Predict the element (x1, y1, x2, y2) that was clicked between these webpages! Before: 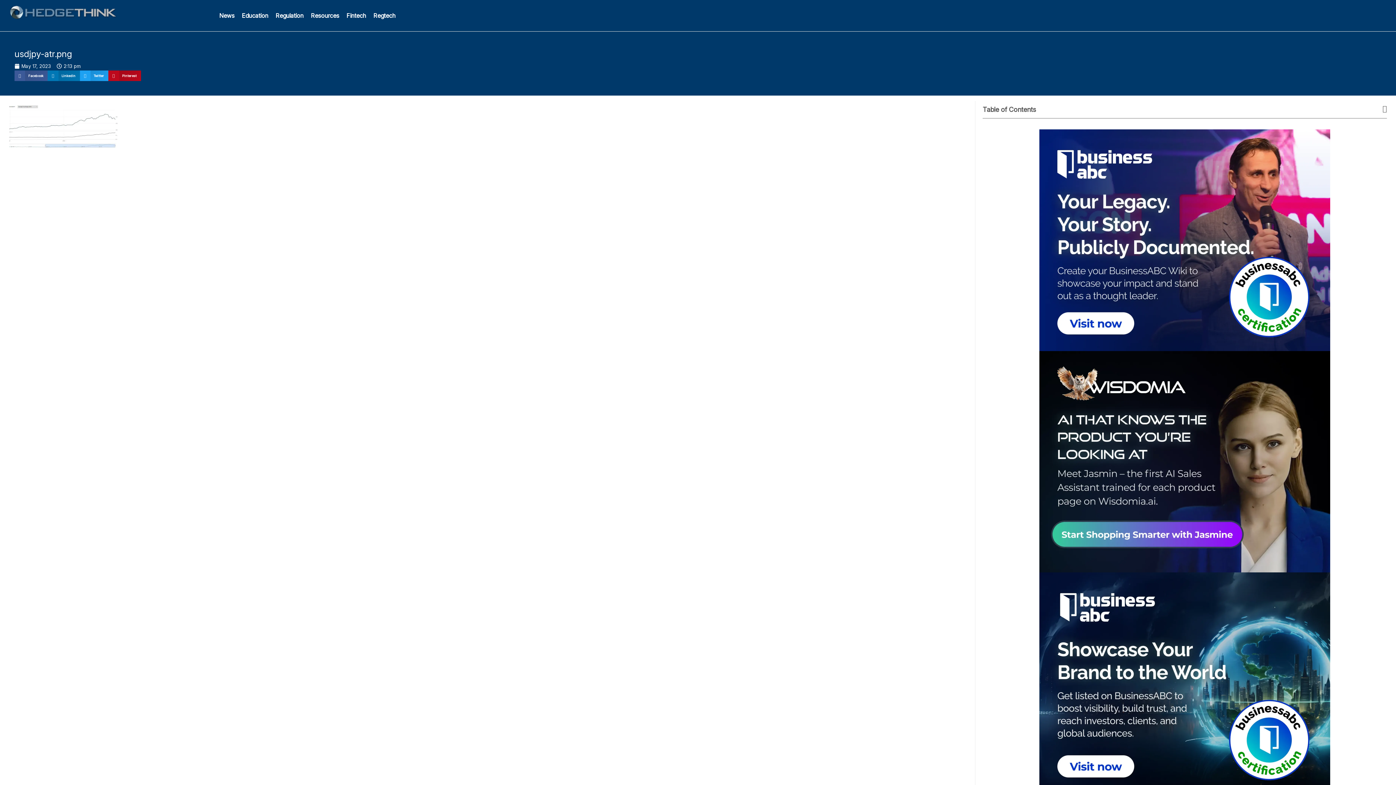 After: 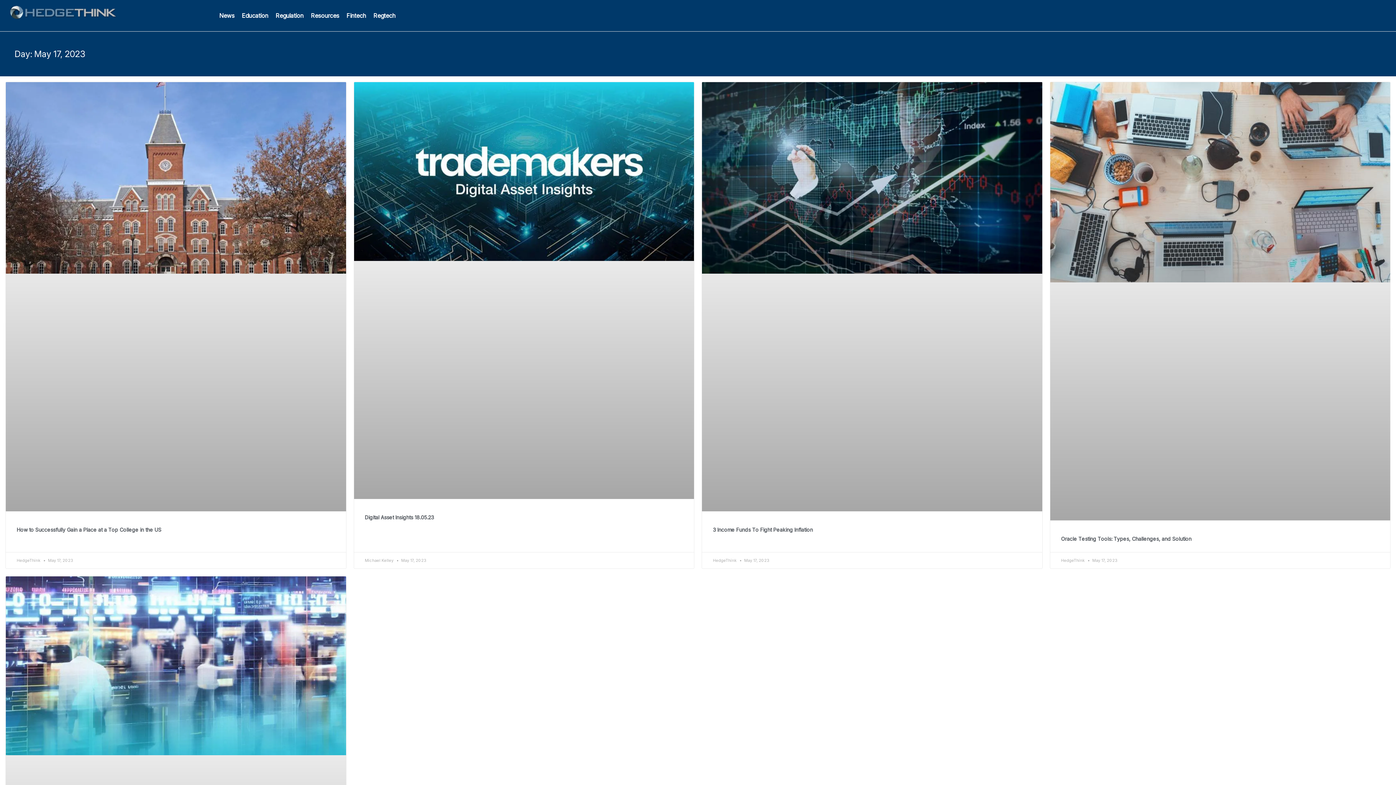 Action: label: May 17, 2023 bbox: (14, 61, 50, 70)